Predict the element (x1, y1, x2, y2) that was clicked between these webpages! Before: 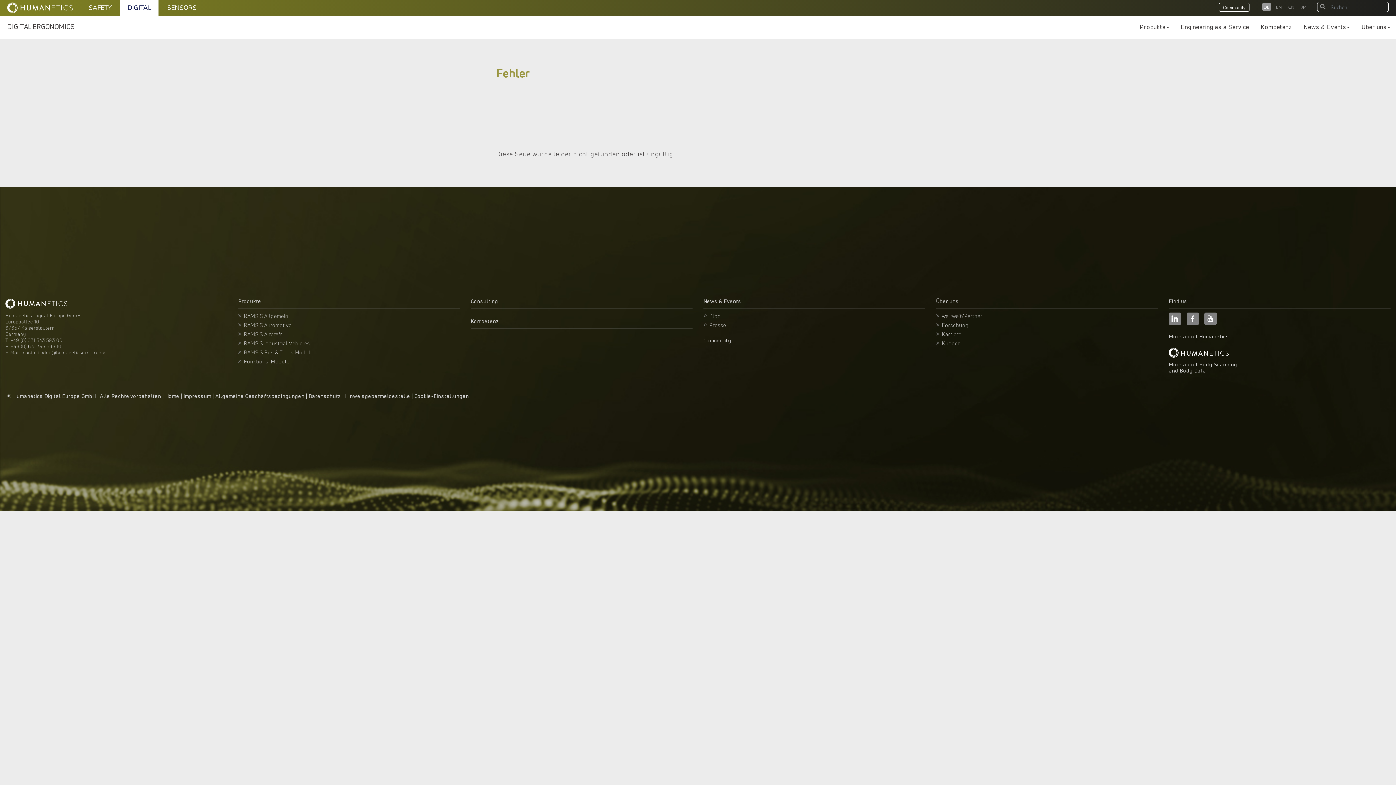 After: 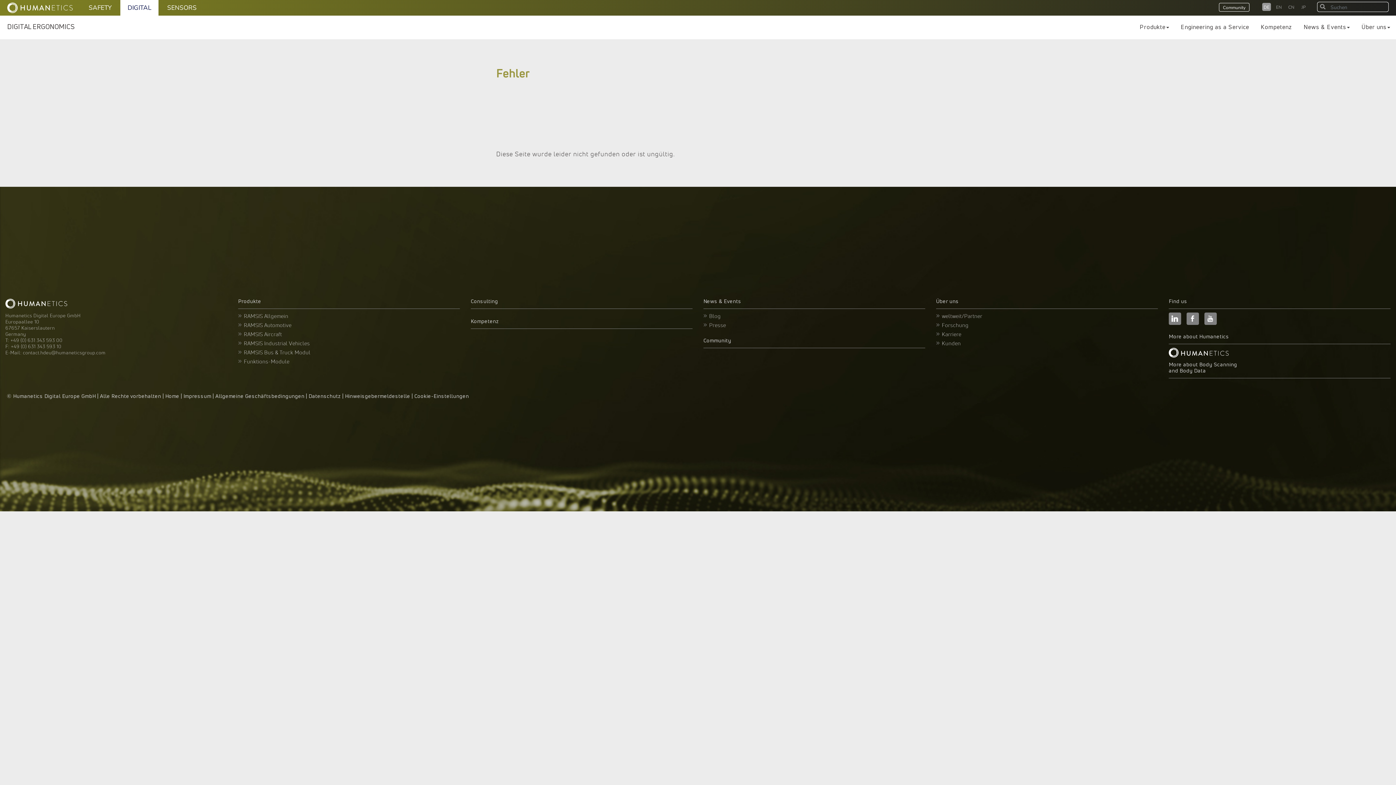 Action: bbox: (1356, 15, 1396, 39) label: Über uns